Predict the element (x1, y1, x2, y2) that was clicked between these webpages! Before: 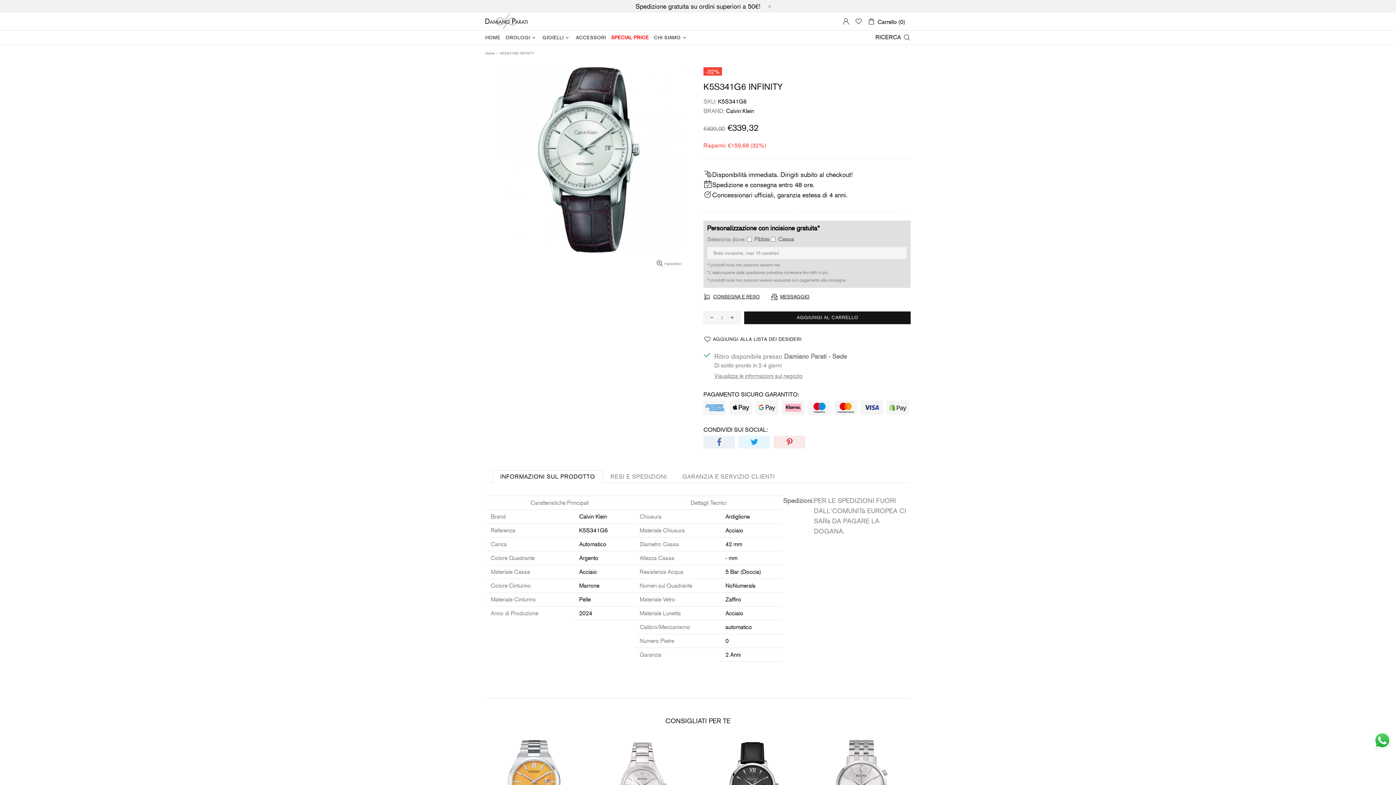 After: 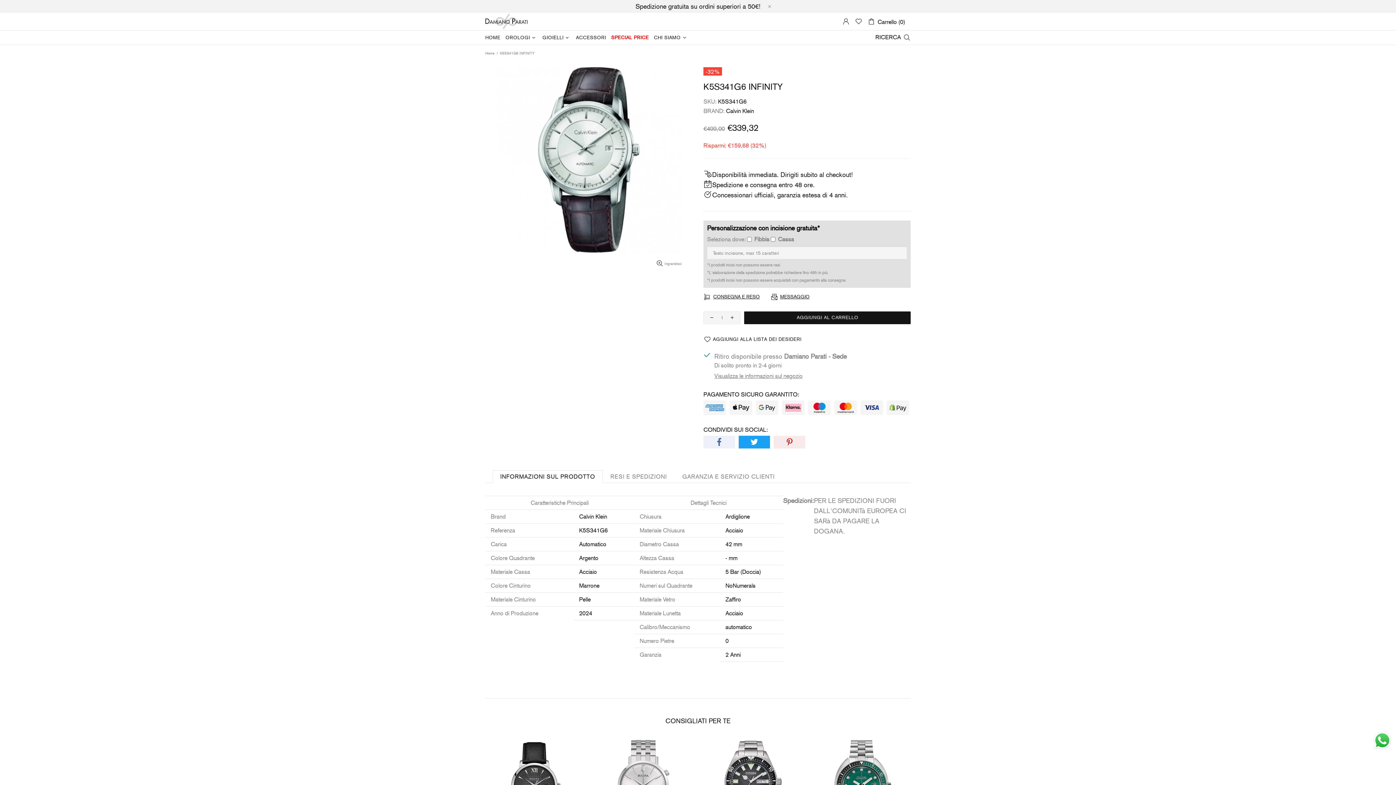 Action: bbox: (738, 435, 770, 448)